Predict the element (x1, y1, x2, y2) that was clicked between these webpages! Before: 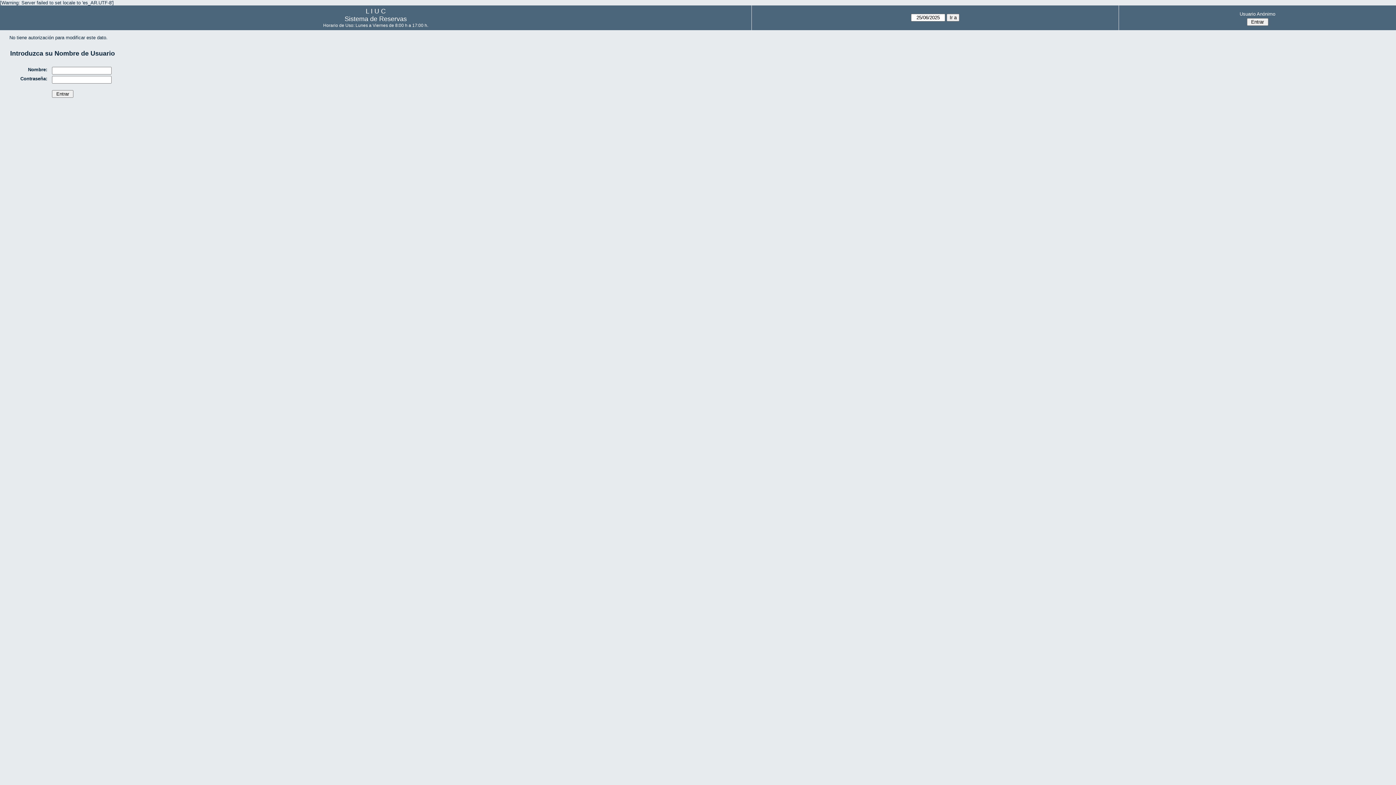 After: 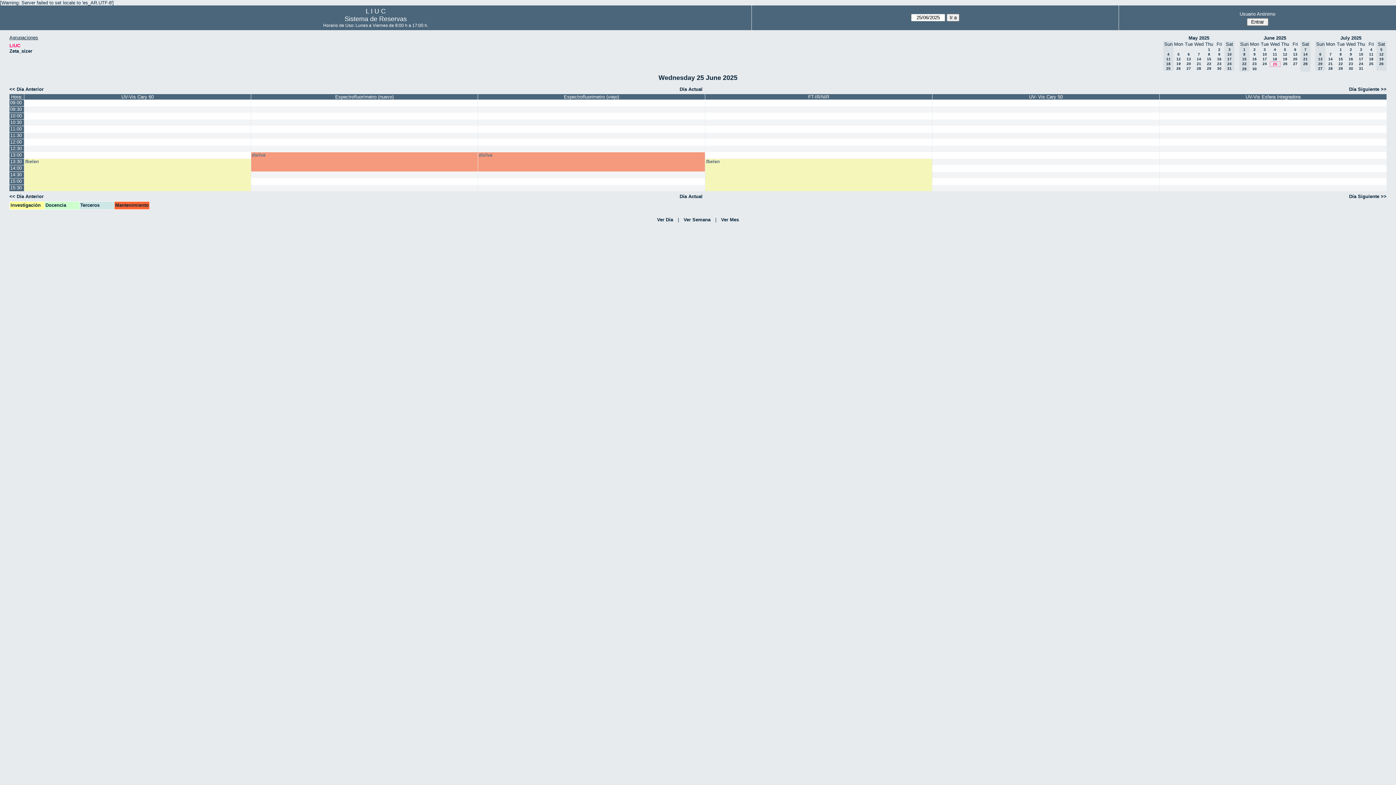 Action: bbox: (344, 15, 406, 22) label: Sistema de Reservas